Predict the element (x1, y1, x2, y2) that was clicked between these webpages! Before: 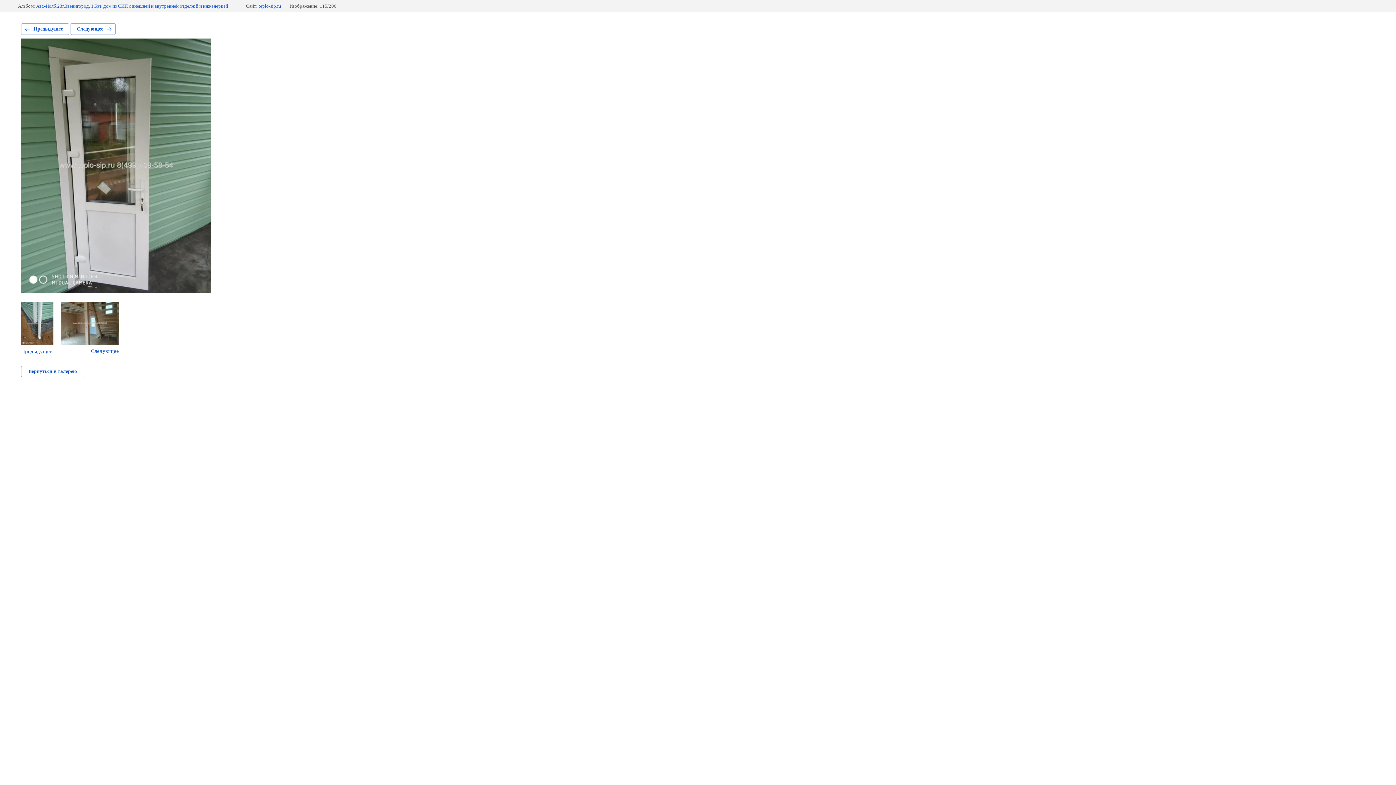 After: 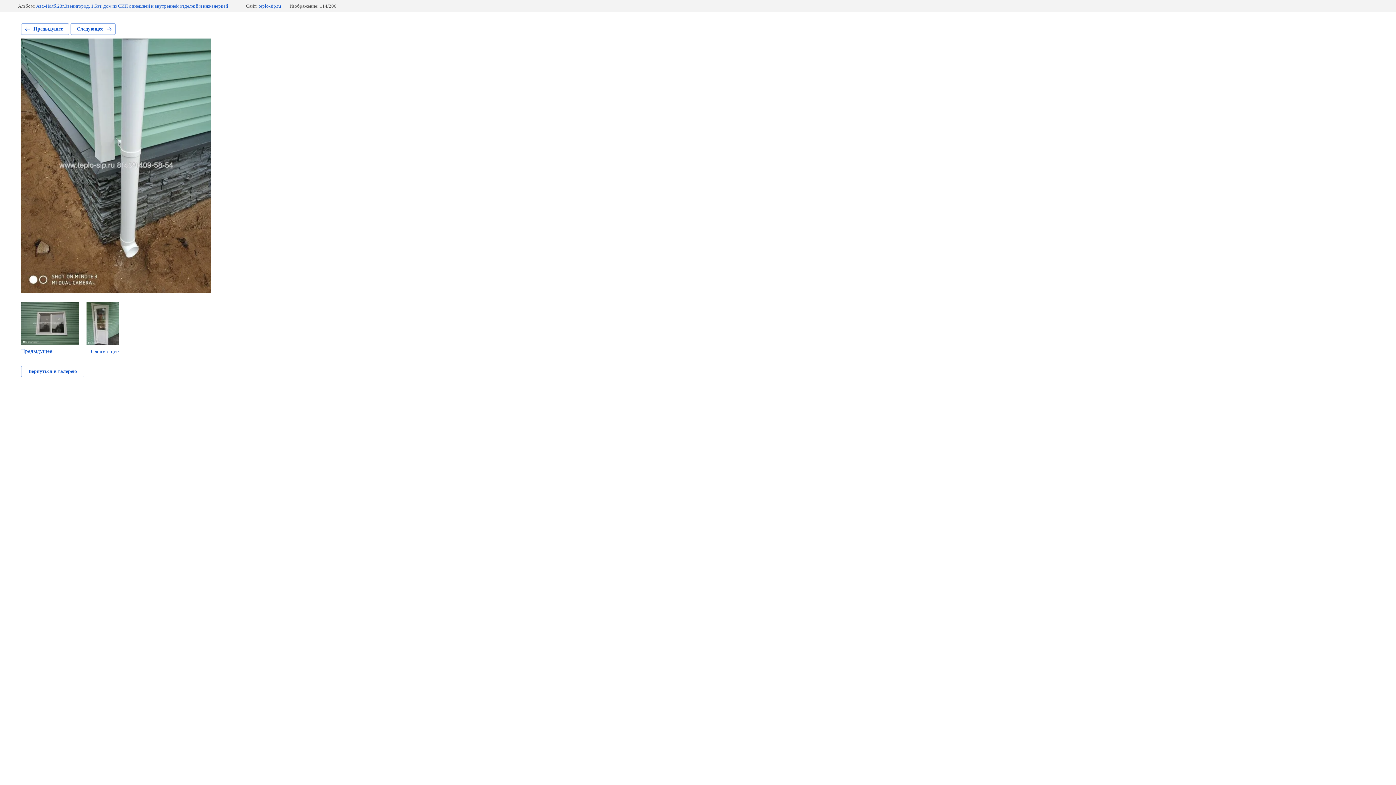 Action: bbox: (21, 23, 69, 34) label: Предыдущее